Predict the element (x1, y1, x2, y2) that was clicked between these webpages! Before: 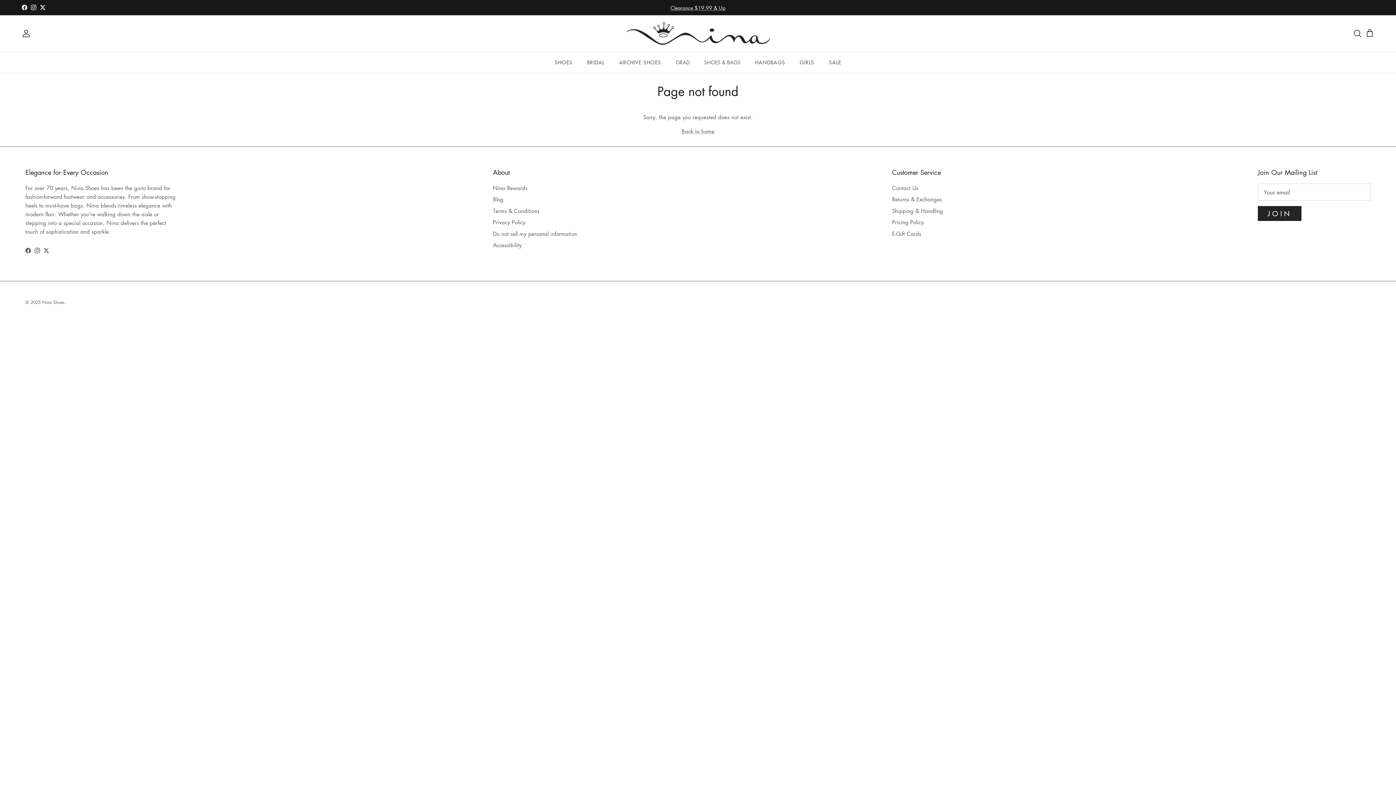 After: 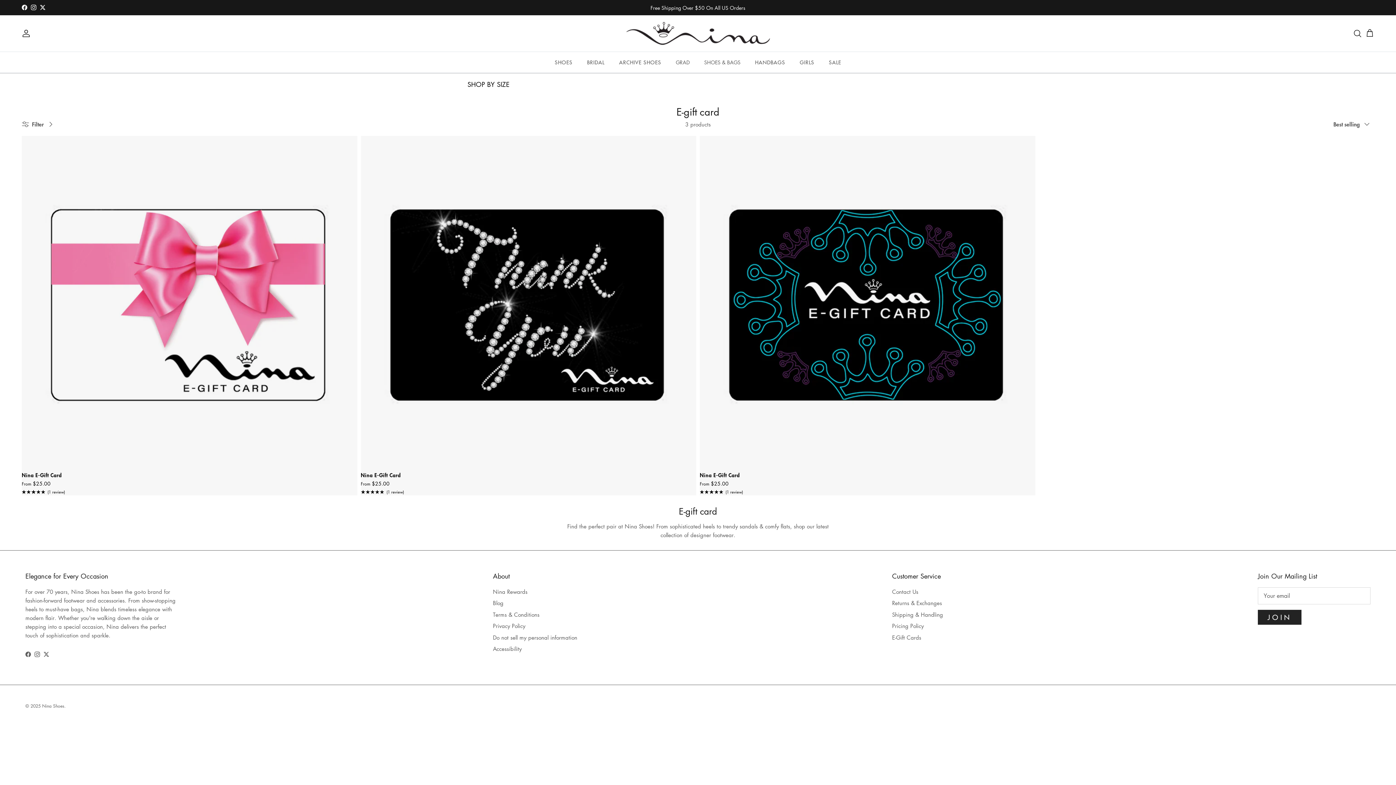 Action: bbox: (892, 230, 921, 237) label: E-Gift Cards